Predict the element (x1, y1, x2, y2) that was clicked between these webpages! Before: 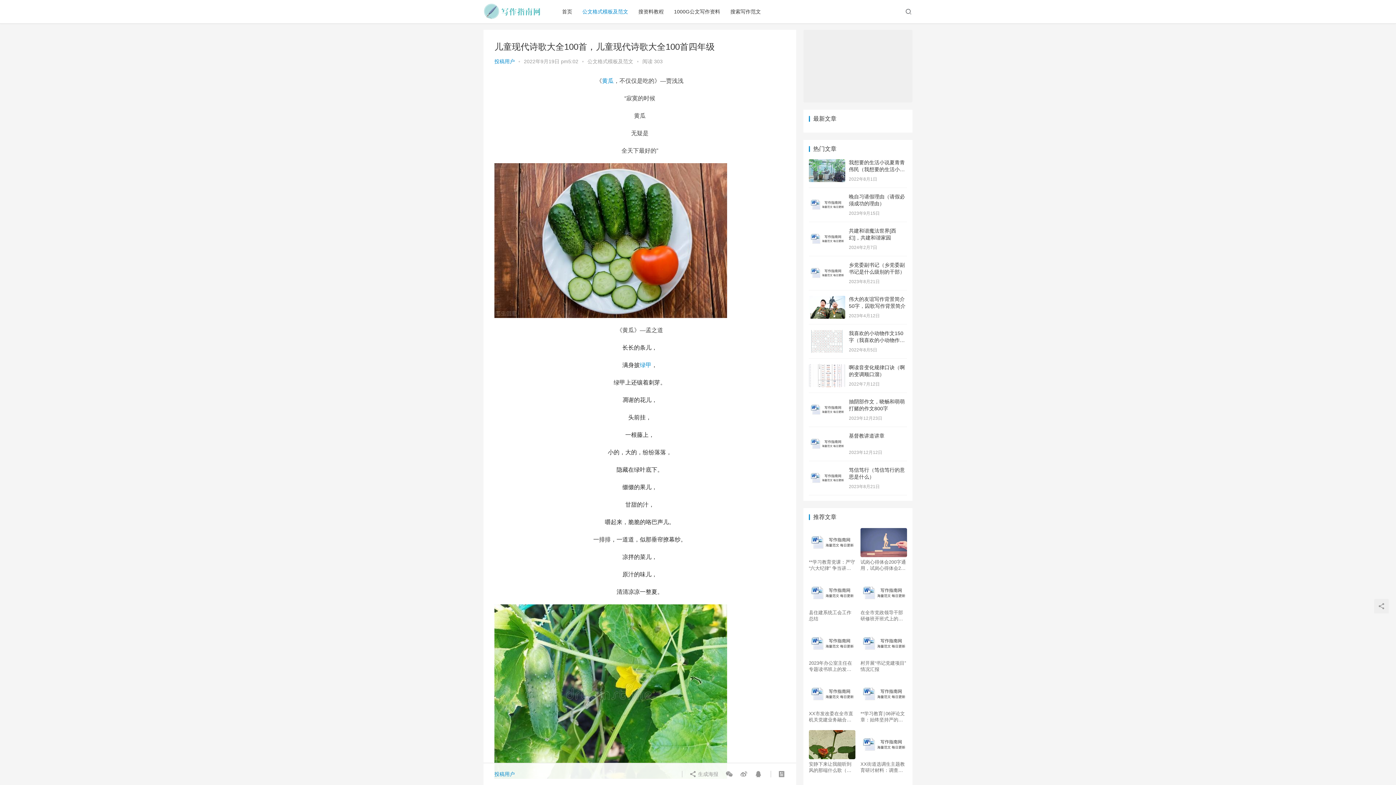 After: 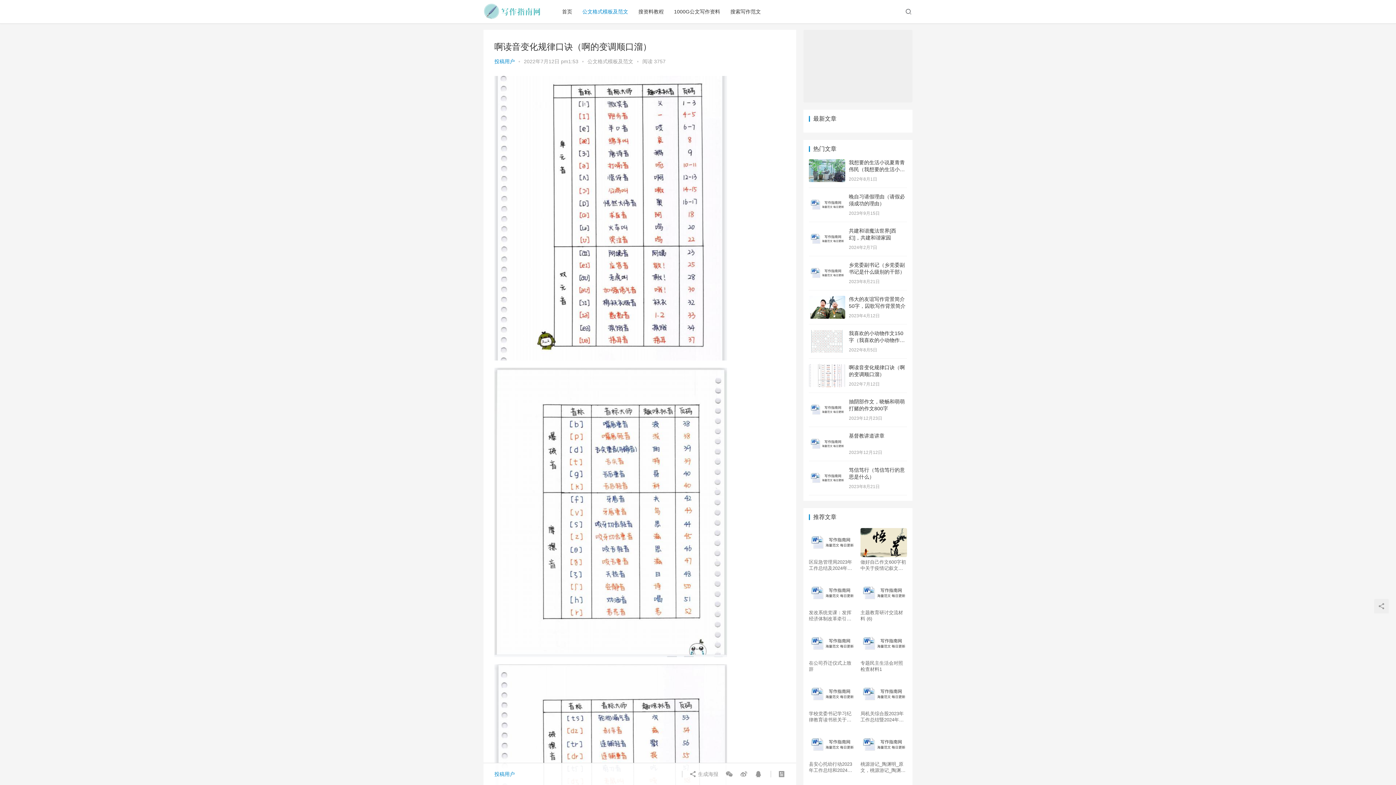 Action: bbox: (809, 365, 845, 371)